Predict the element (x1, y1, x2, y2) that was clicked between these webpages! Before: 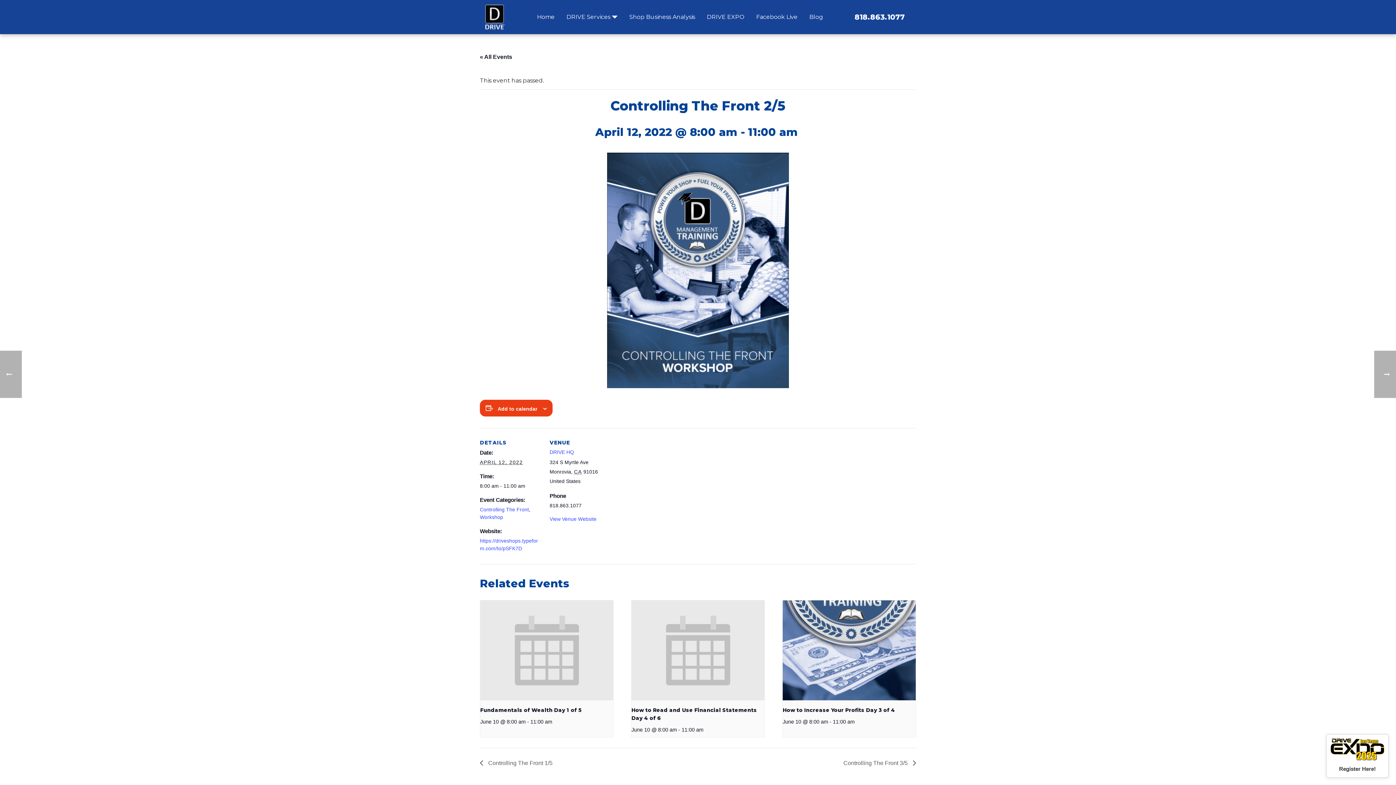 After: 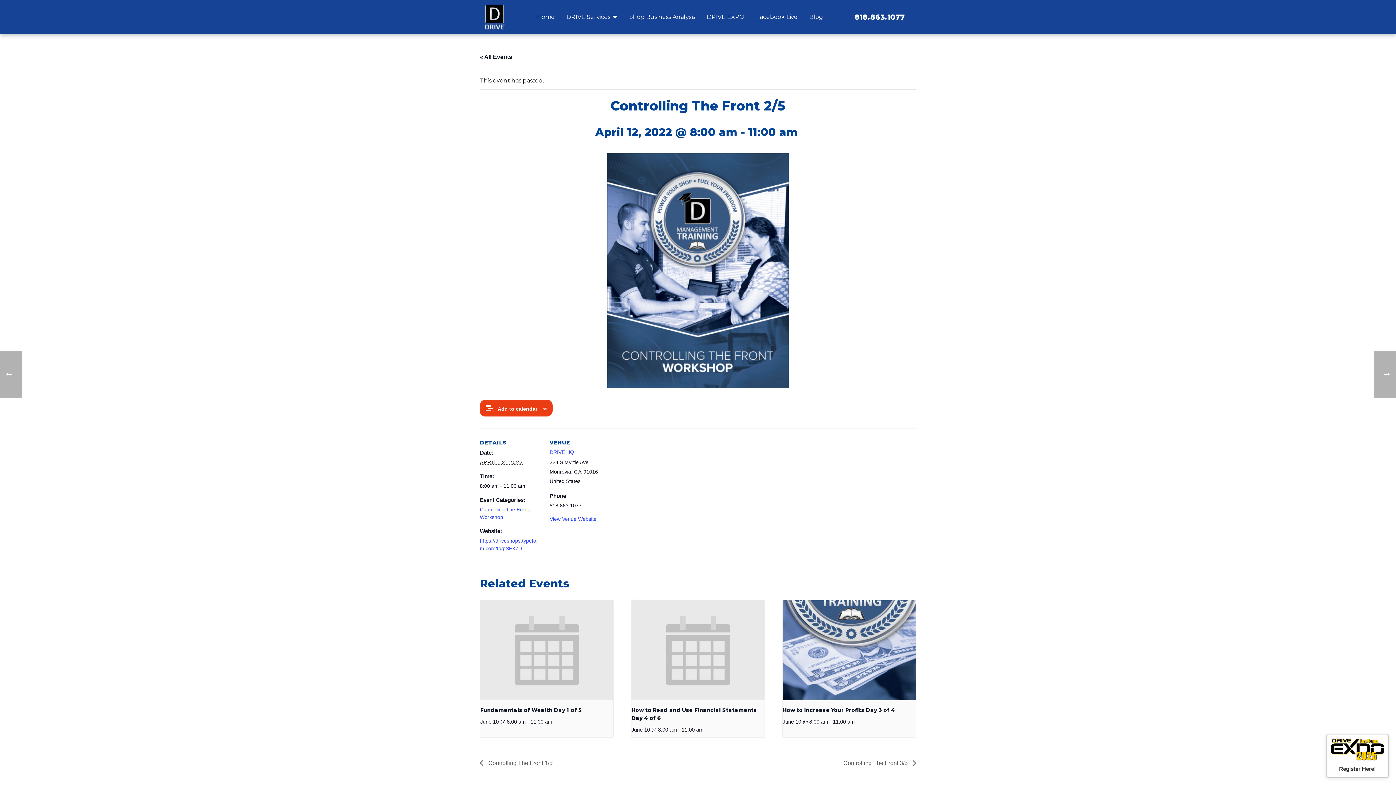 Action: label: DRIVE EXPO bbox: (701, 1, 750, 33)